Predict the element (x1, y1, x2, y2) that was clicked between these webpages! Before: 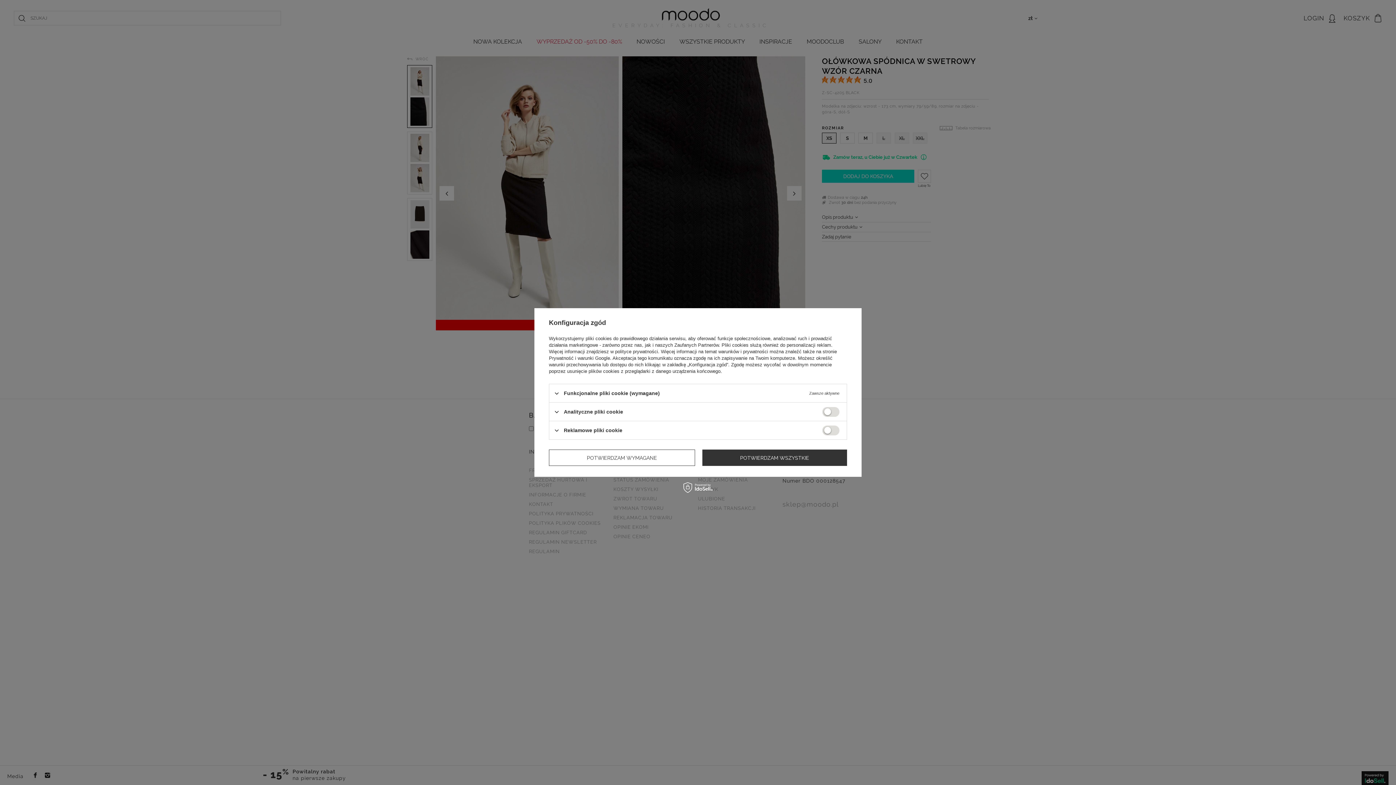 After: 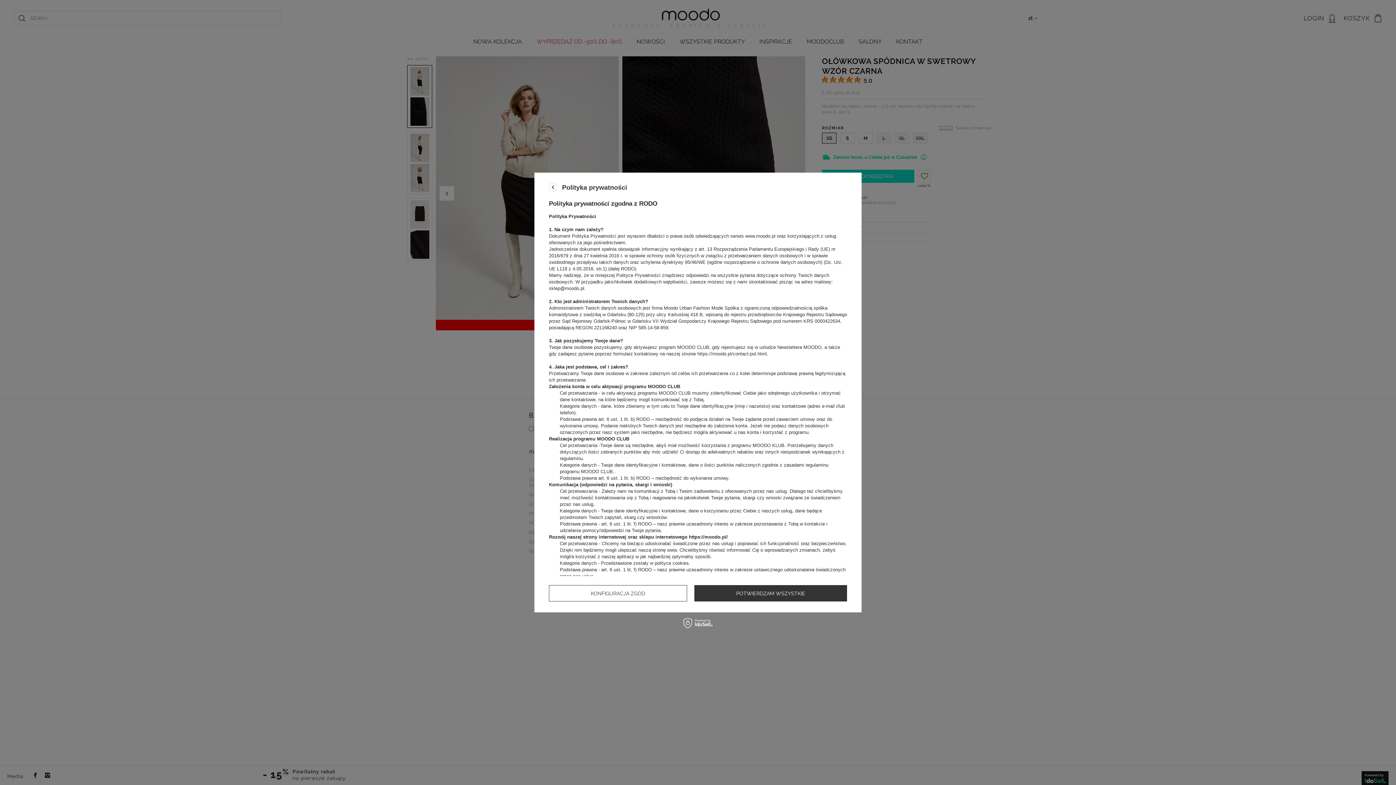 Action: bbox: (615, 349, 658, 354) label: polityce prywatności